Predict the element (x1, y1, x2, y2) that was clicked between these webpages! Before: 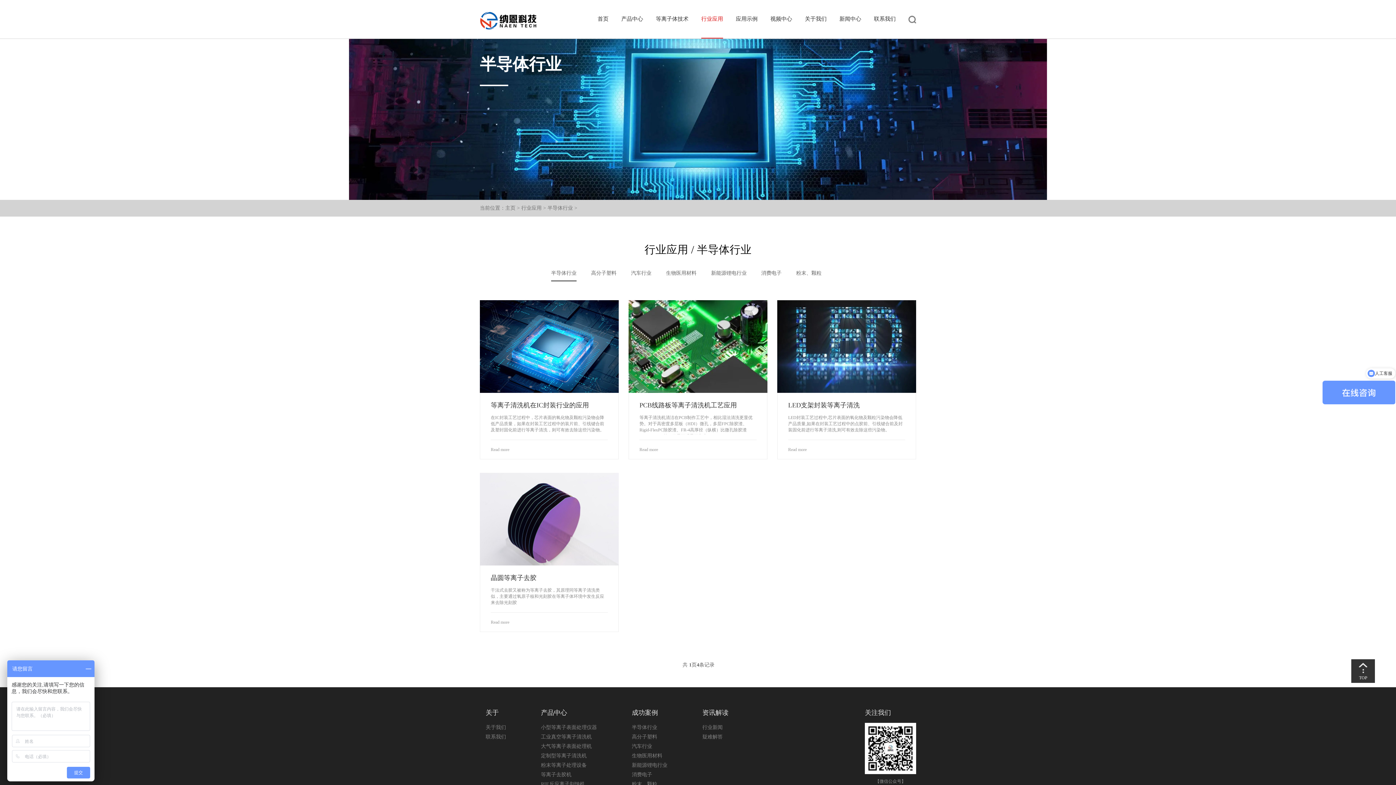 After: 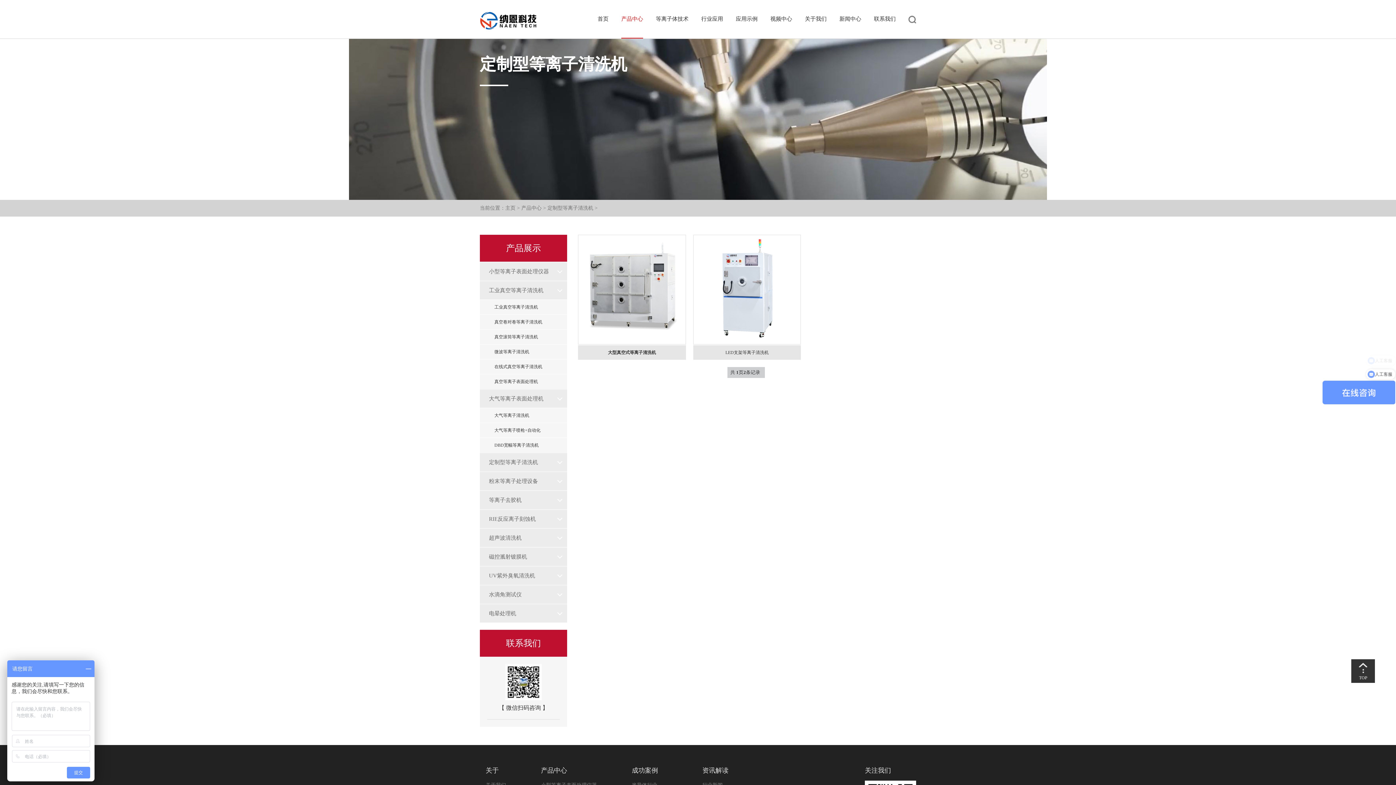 Action: label: 定制型等离子清洗机 bbox: (541, 751, 597, 761)